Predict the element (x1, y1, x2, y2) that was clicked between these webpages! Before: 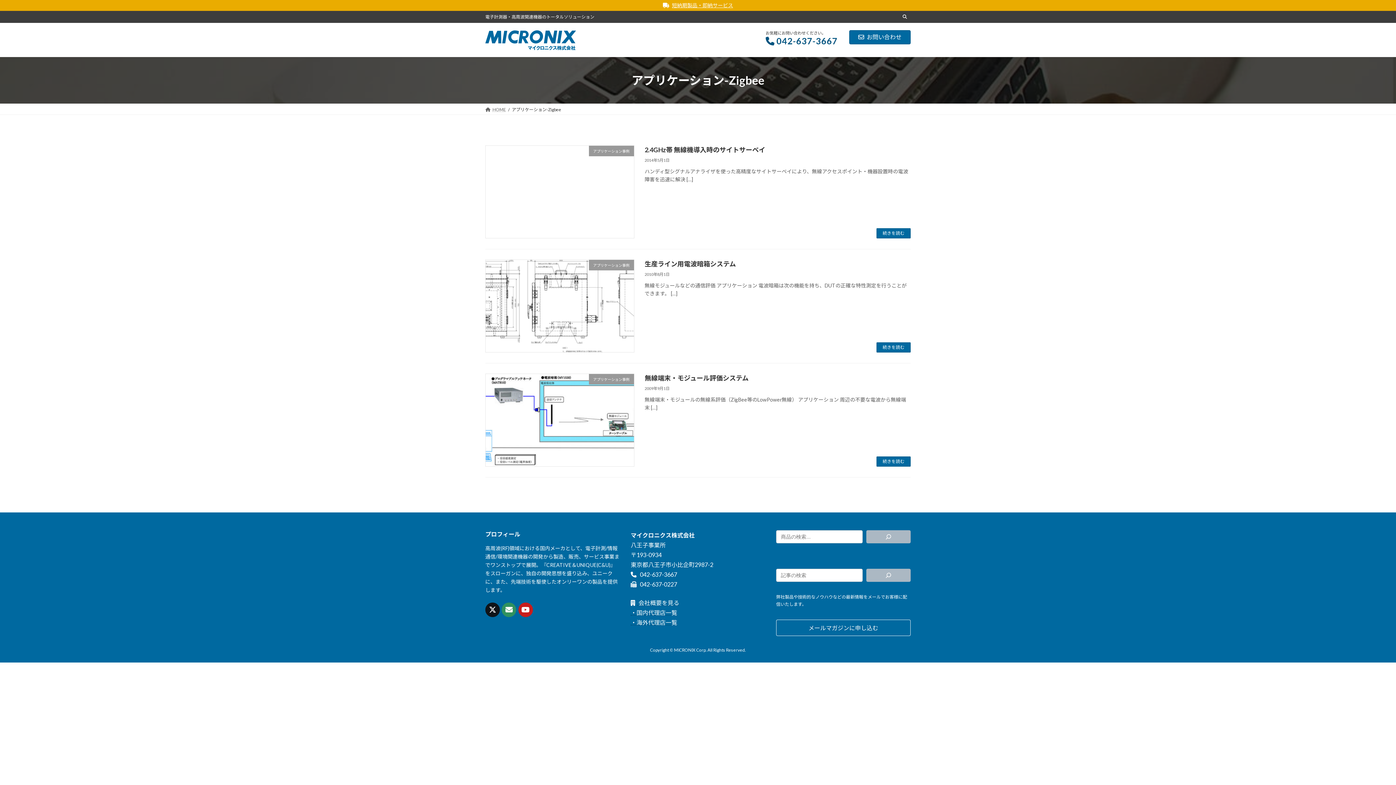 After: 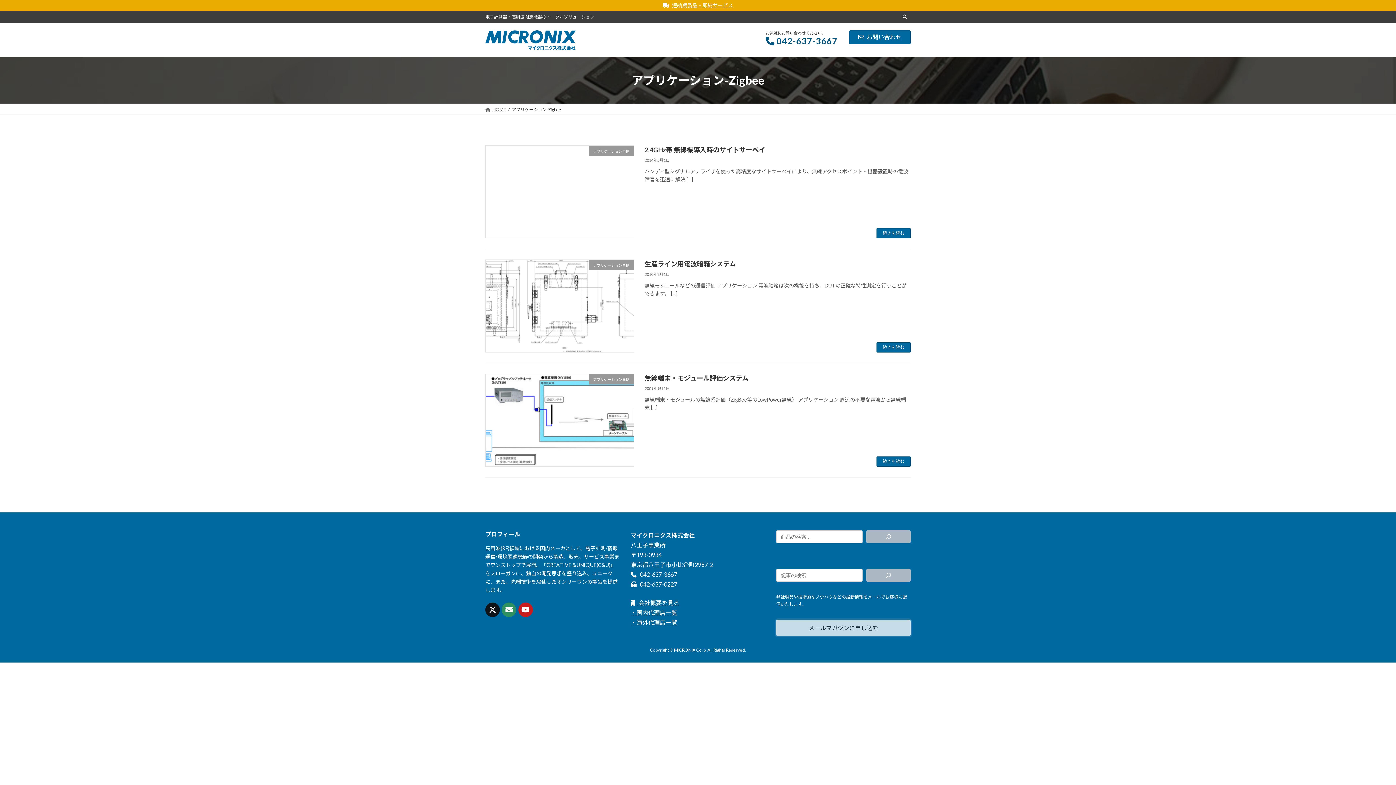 Action: label: メールマガジンに申し込む bbox: (776, 619, 910, 636)